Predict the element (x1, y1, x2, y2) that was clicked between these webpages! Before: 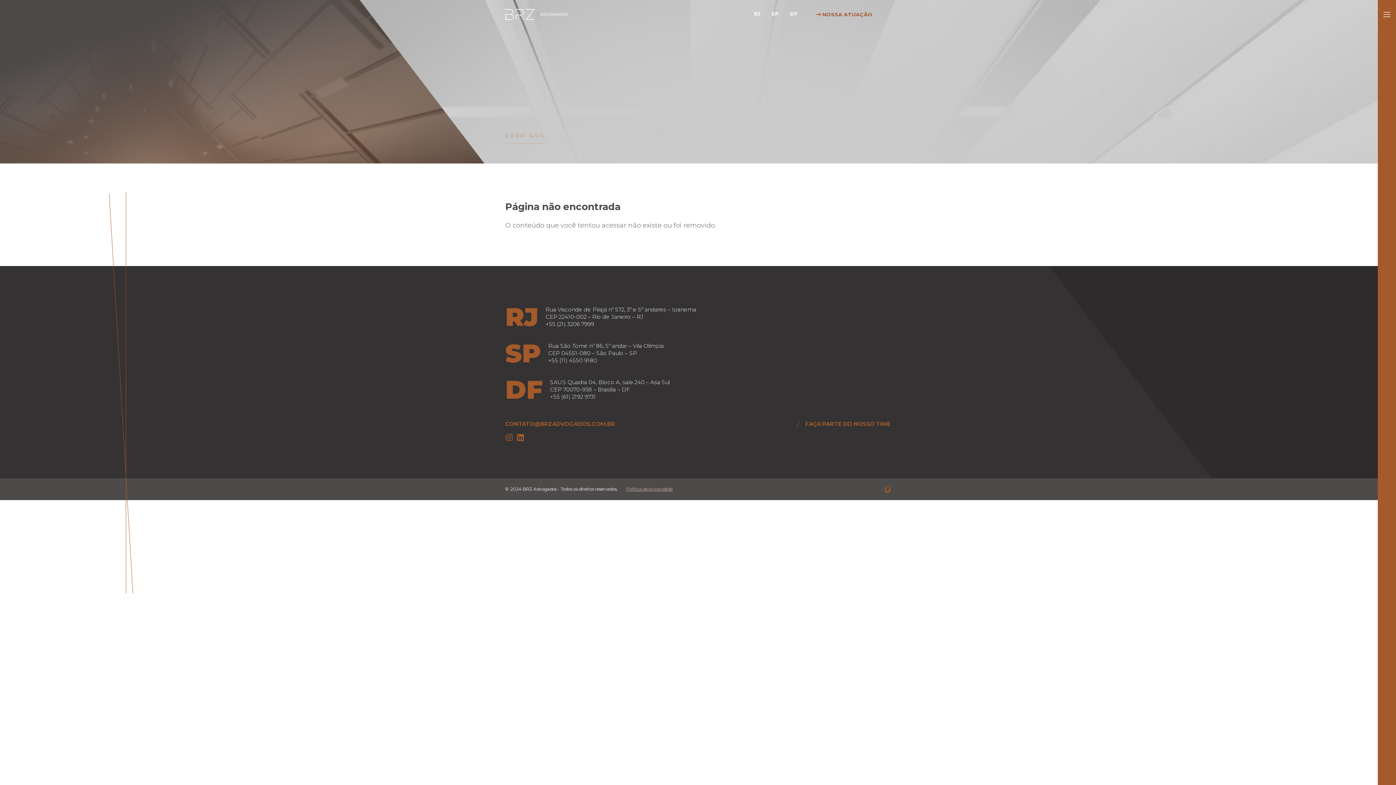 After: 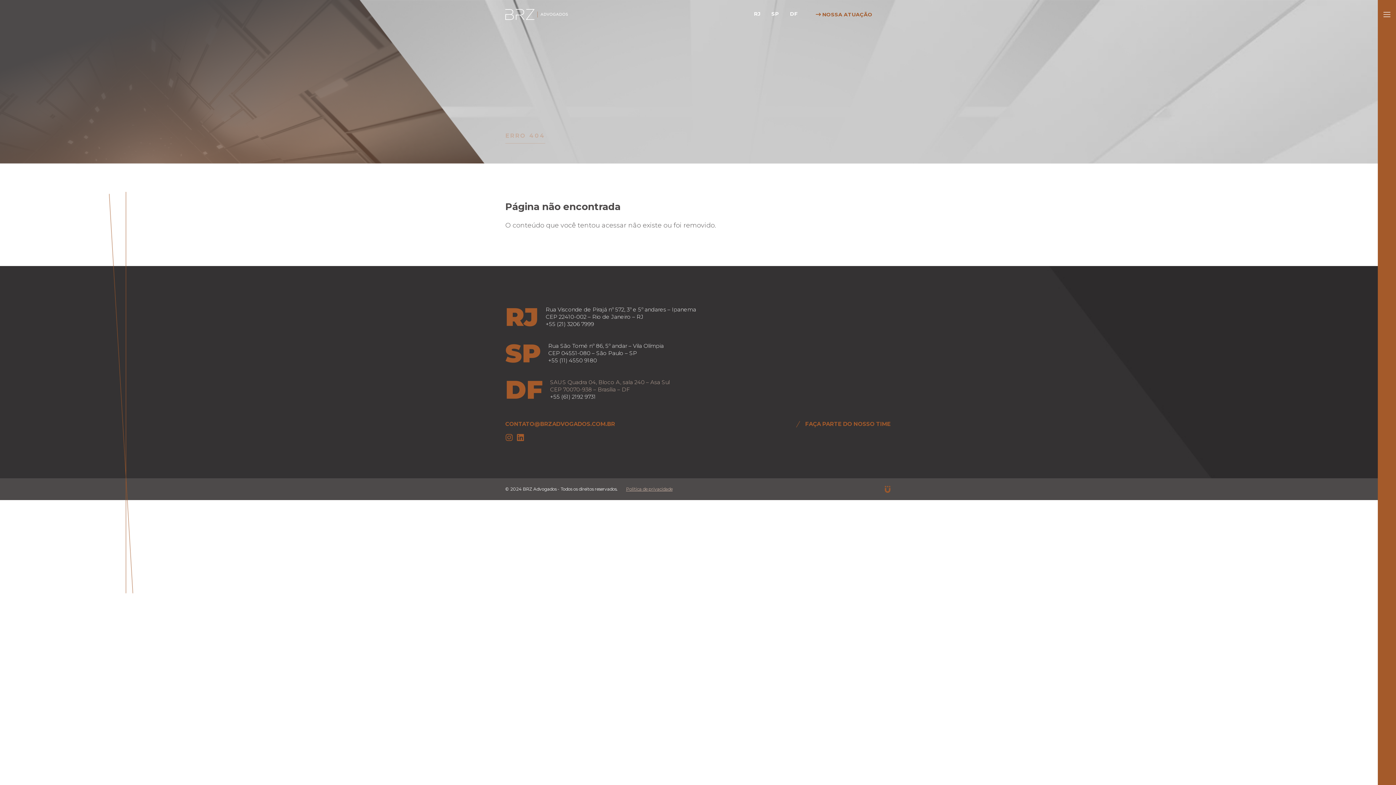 Action: label: SAUS Quadra 04, Bloco A, sala 240 – Asa Sul
CEP 70070-938 – Brasília – DF bbox: (550, 378, 669, 393)